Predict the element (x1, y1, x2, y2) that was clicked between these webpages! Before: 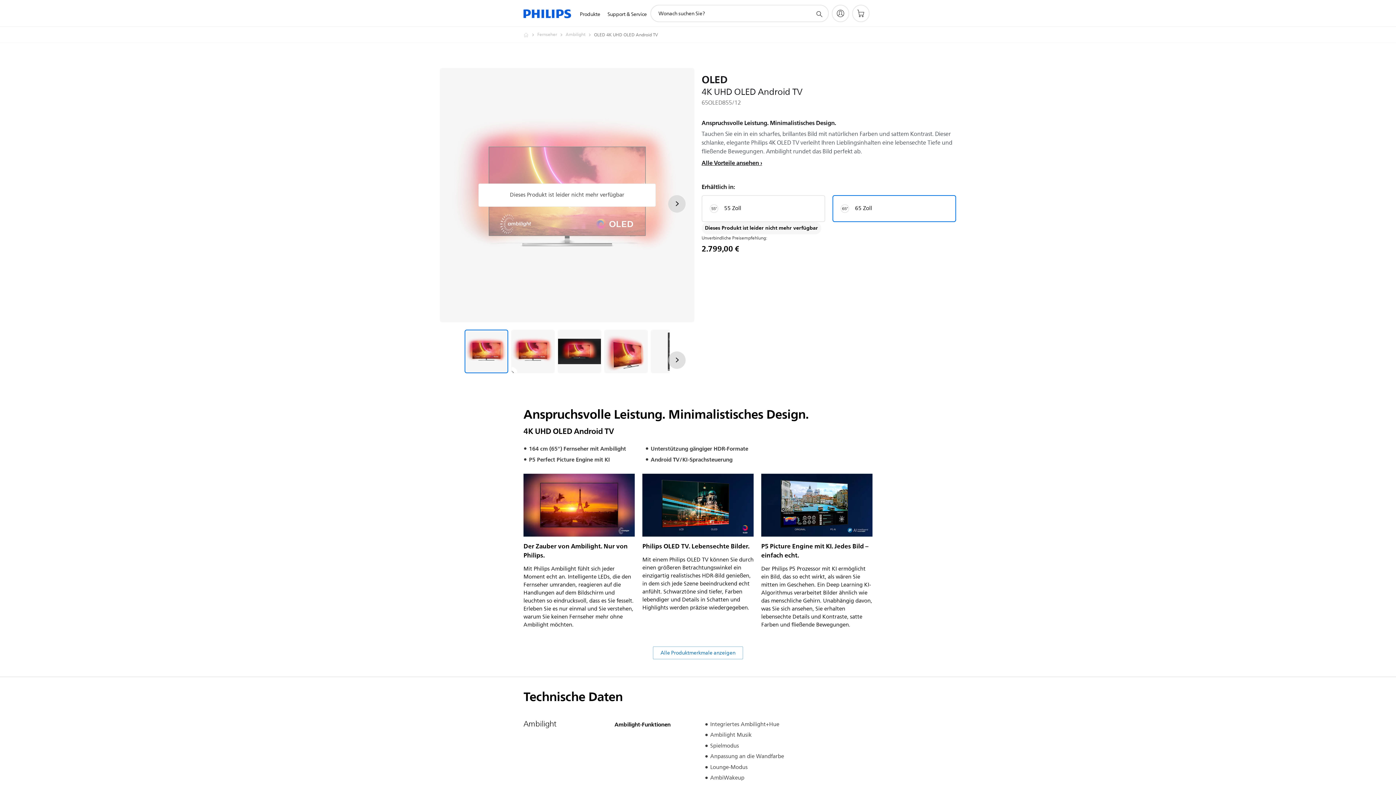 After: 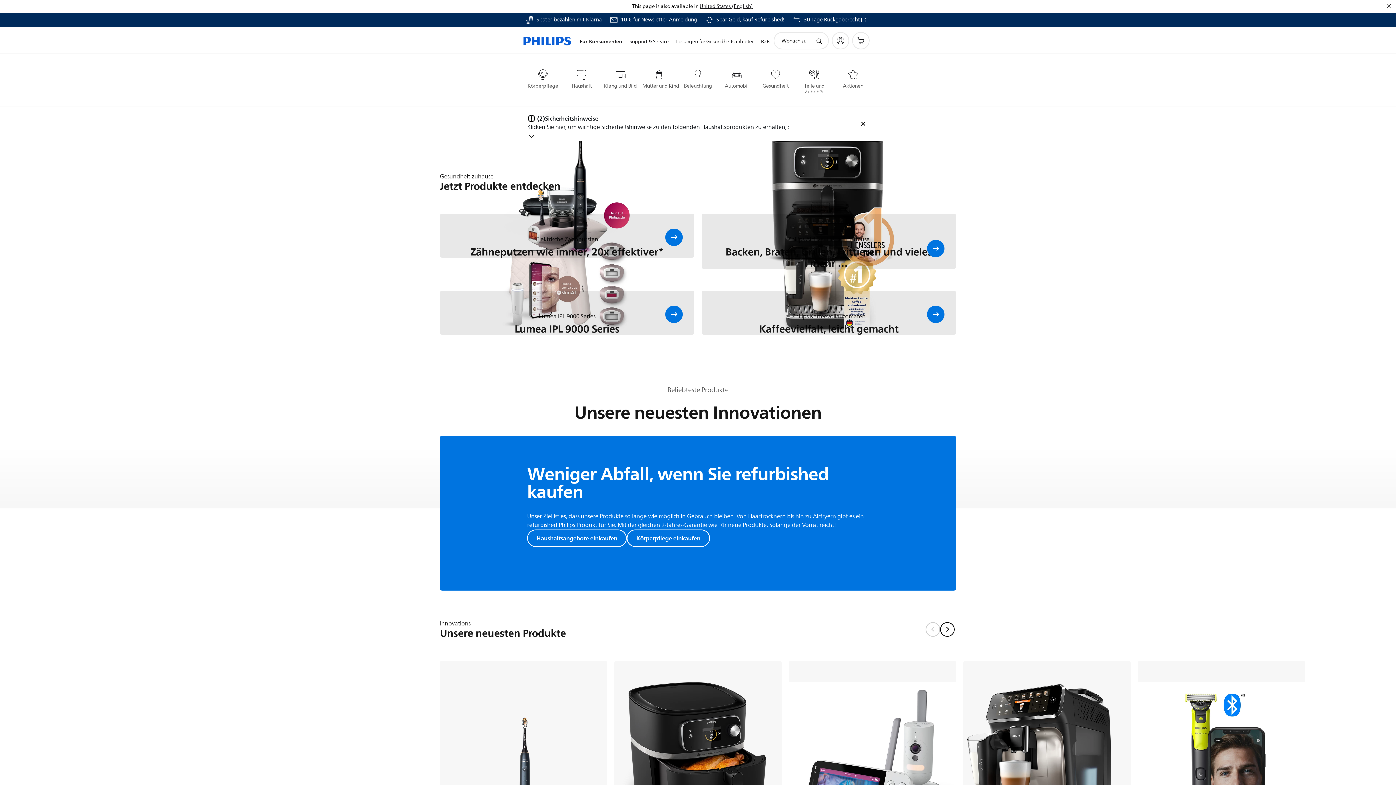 Action: bbox: (523, 30, 537, 39) label: Homepage